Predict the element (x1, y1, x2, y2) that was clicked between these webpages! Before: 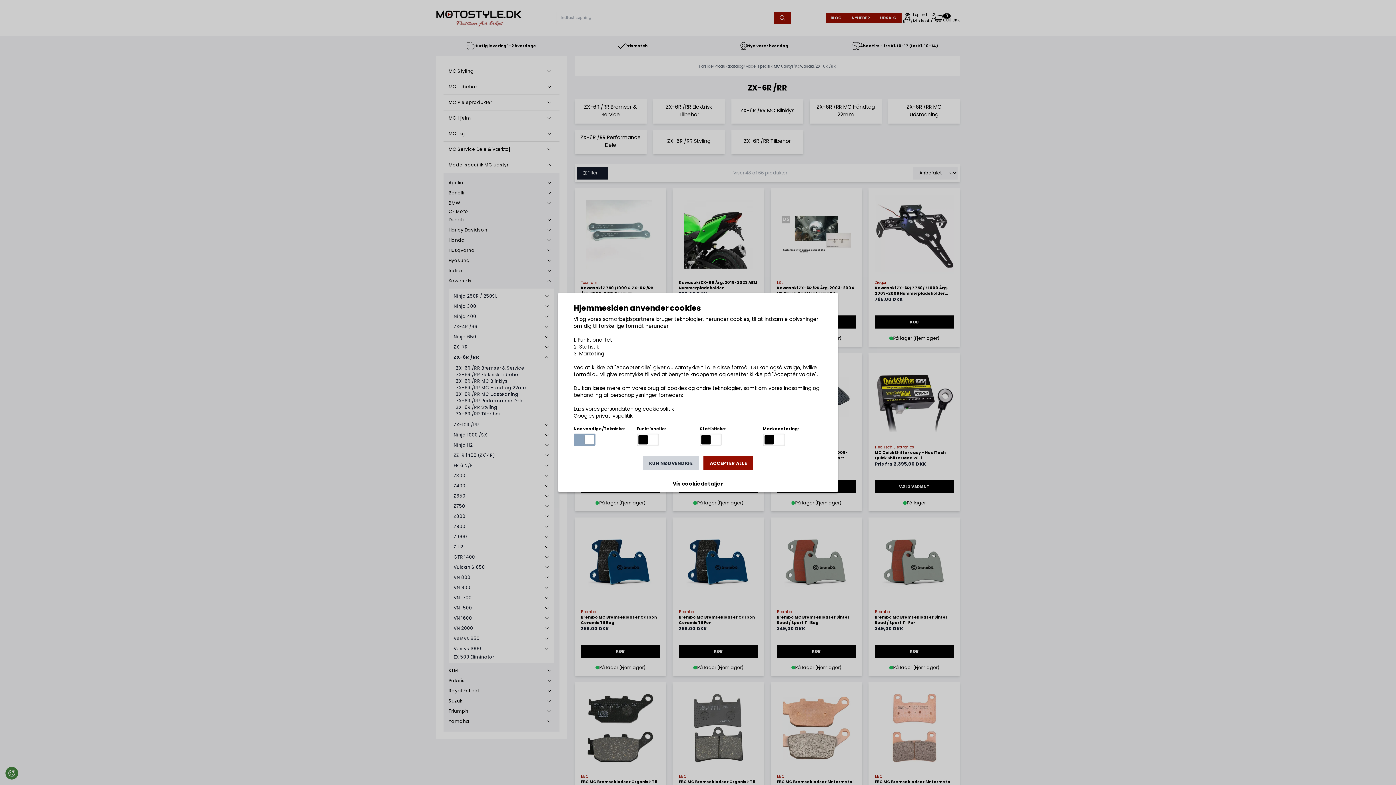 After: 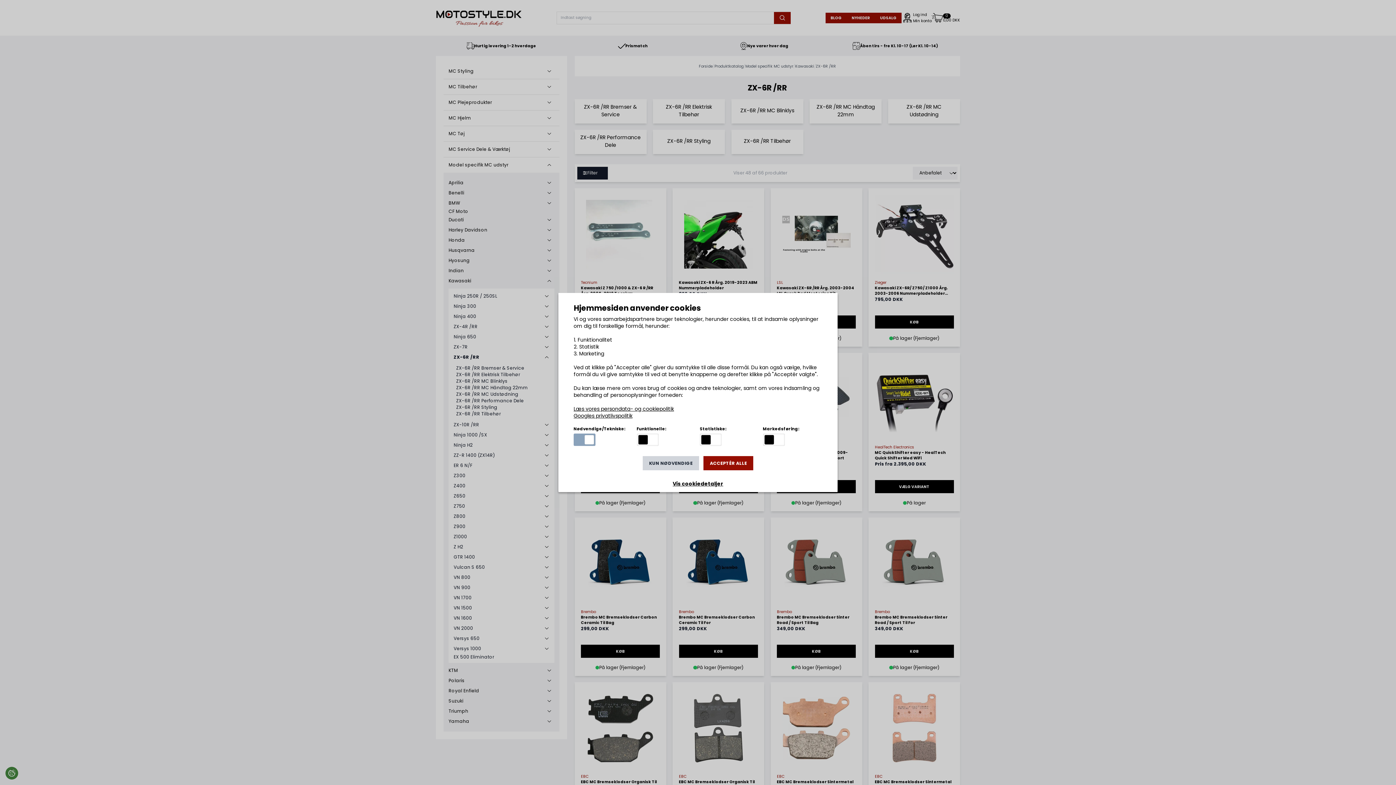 Action: label: Googles privatlivspolitik bbox: (573, 412, 632, 419)